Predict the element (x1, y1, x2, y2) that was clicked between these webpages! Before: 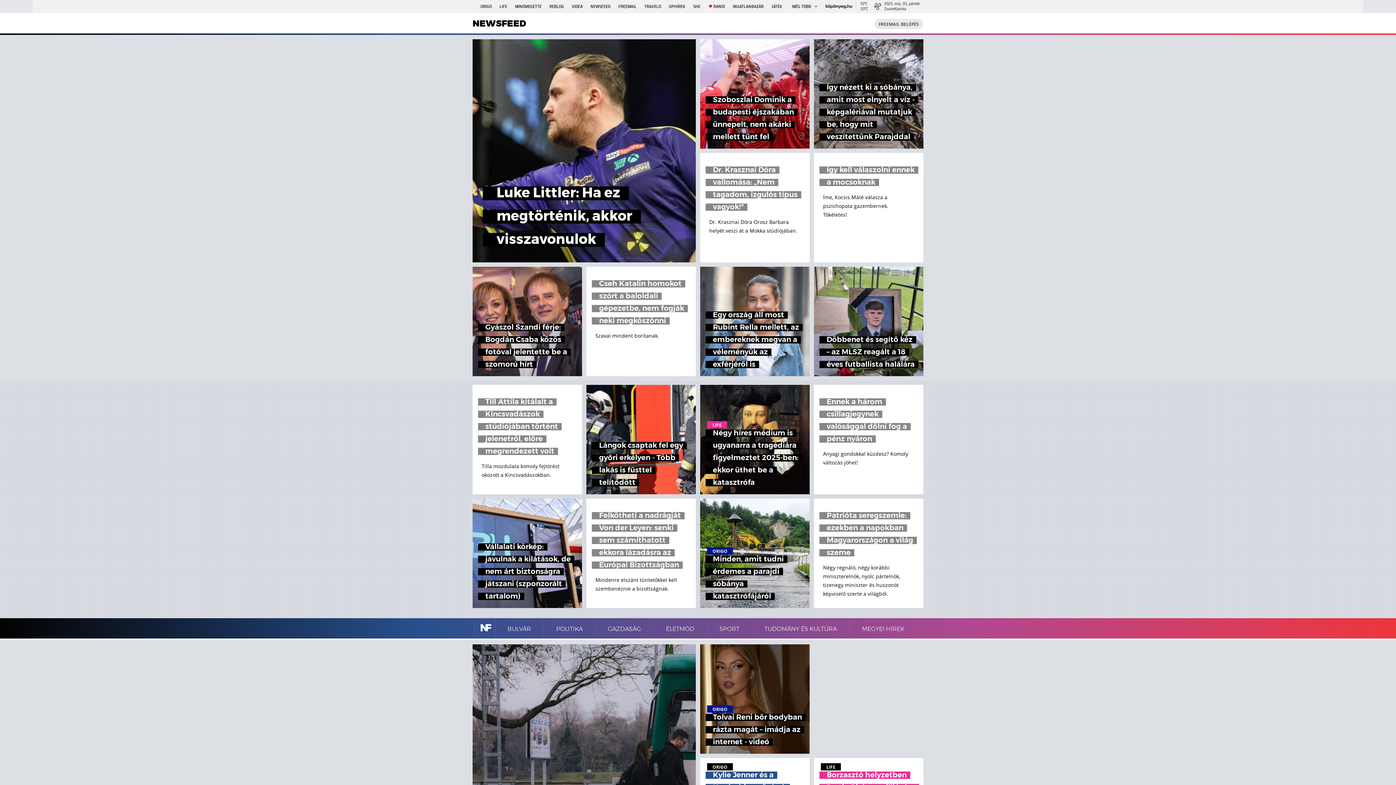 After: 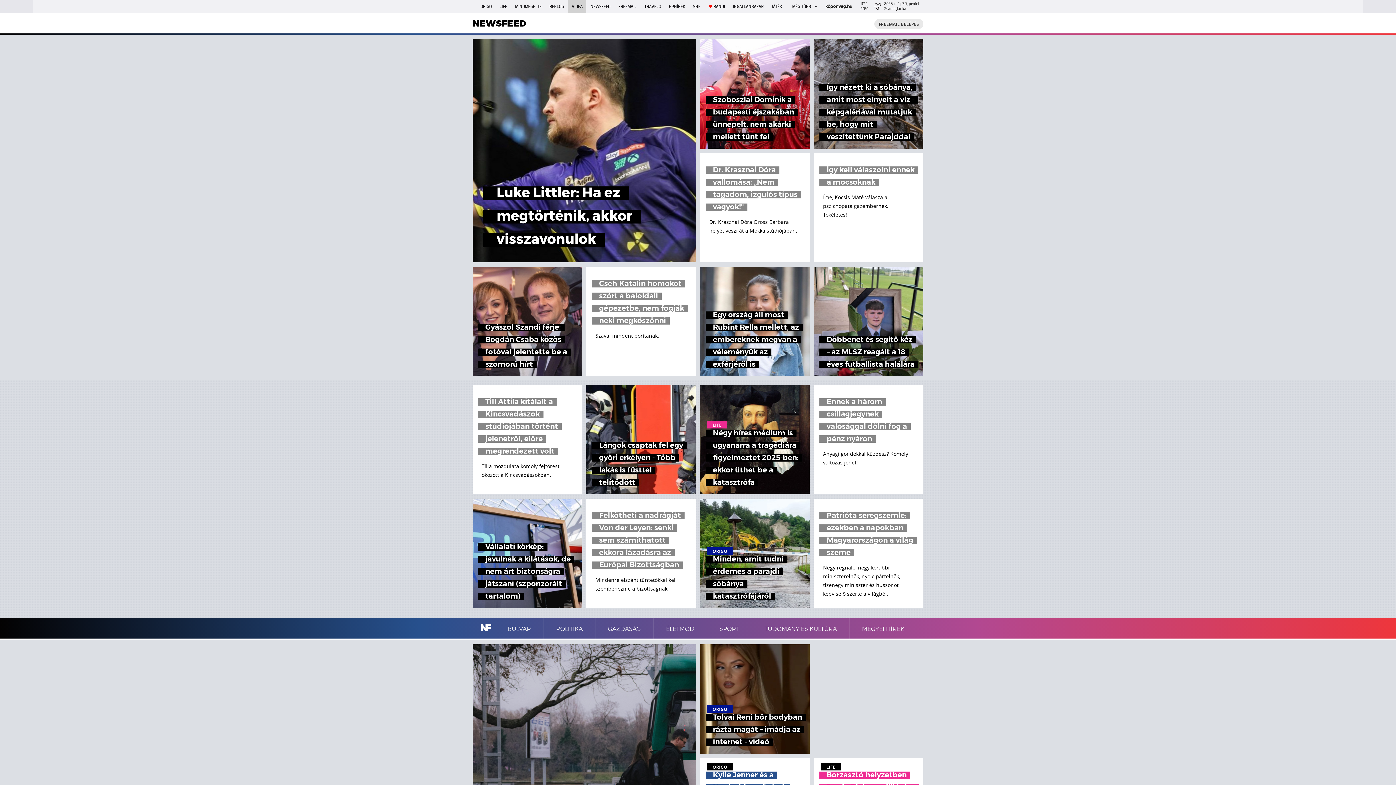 Action: label: VIDEA bbox: (568, 0, 586, 13)